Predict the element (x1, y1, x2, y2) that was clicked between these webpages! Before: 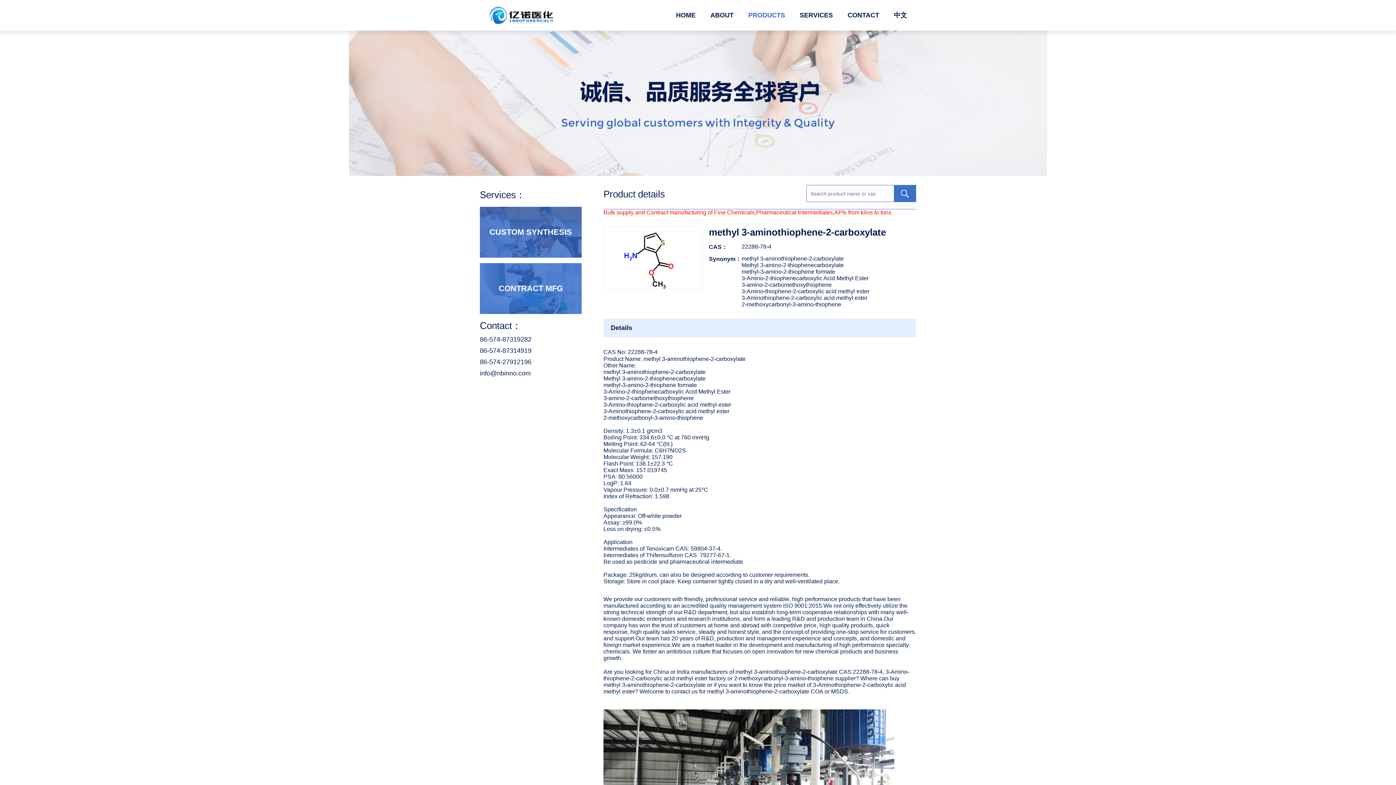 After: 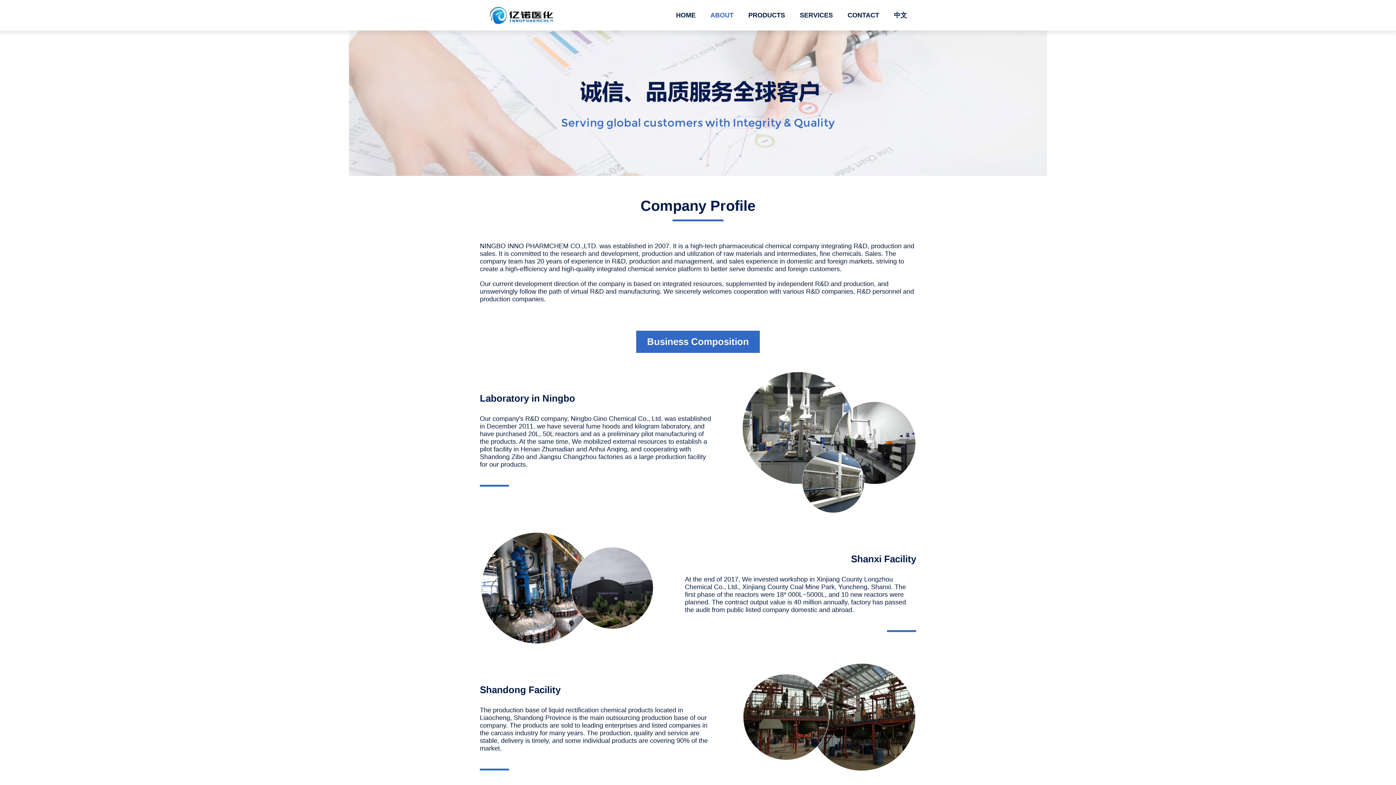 Action: label: ABOUT bbox: (710, 11, 733, 19)